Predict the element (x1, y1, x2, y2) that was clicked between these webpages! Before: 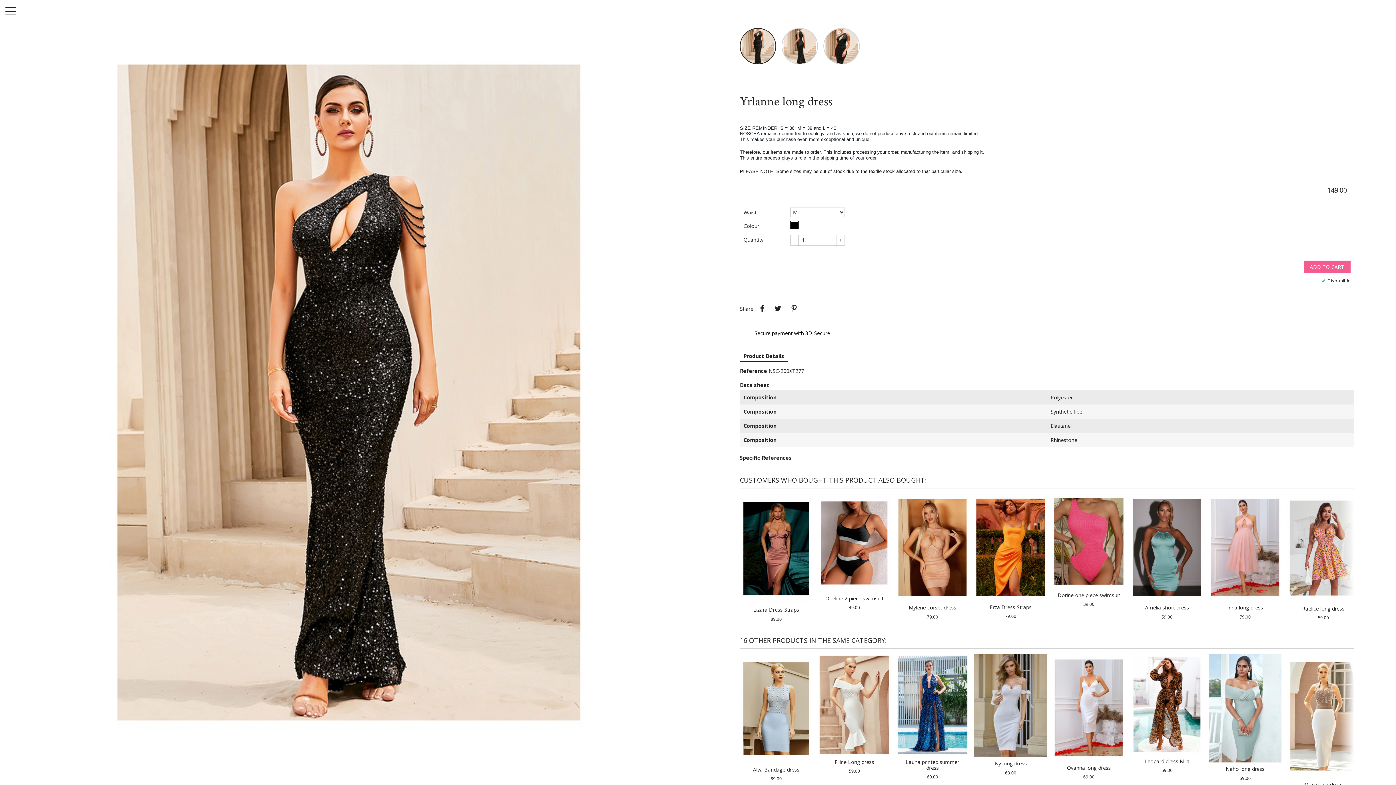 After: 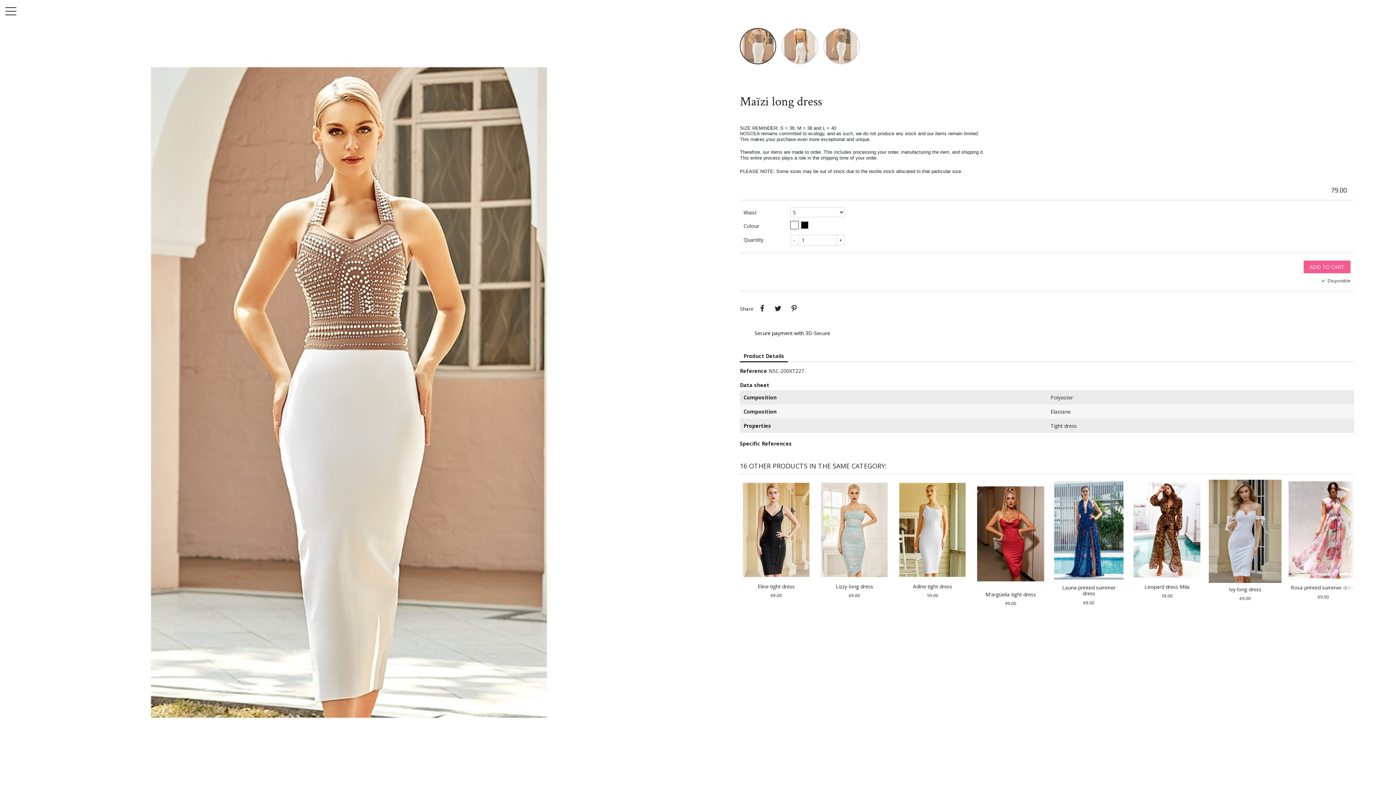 Action: bbox: (1287, 712, 1360, 719)